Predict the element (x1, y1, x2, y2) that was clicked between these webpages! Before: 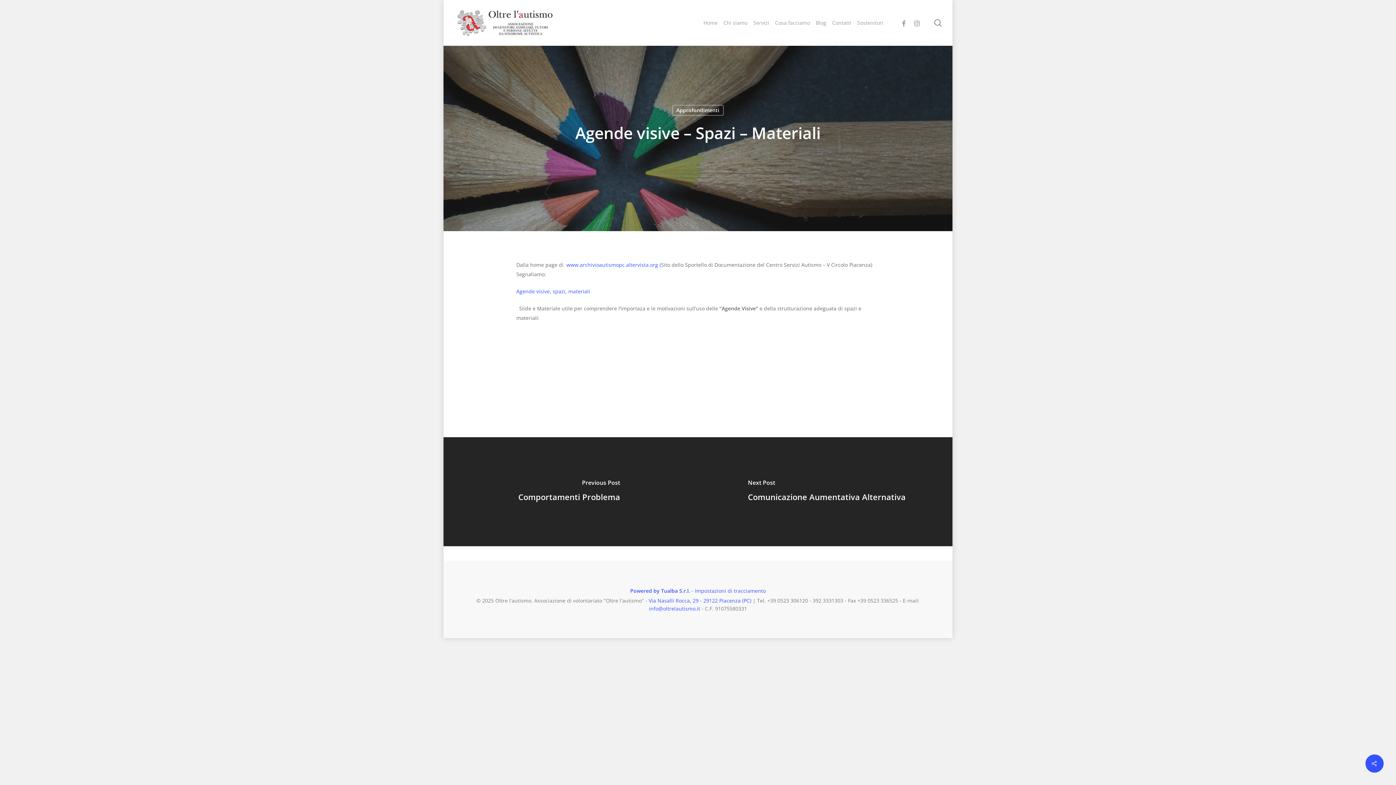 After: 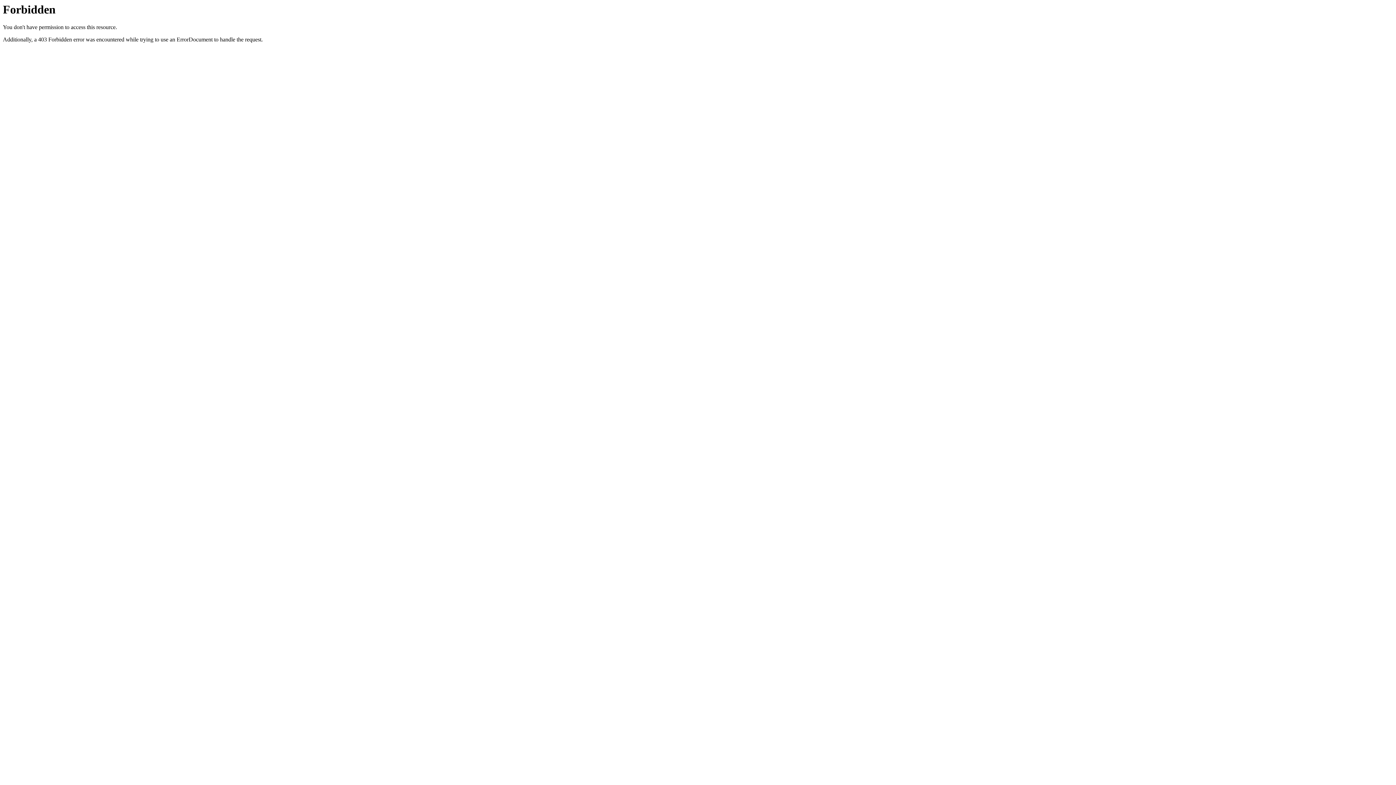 Action: bbox: (565, 261, 661, 268) label:  www.archivioautismopc.altervista.org (